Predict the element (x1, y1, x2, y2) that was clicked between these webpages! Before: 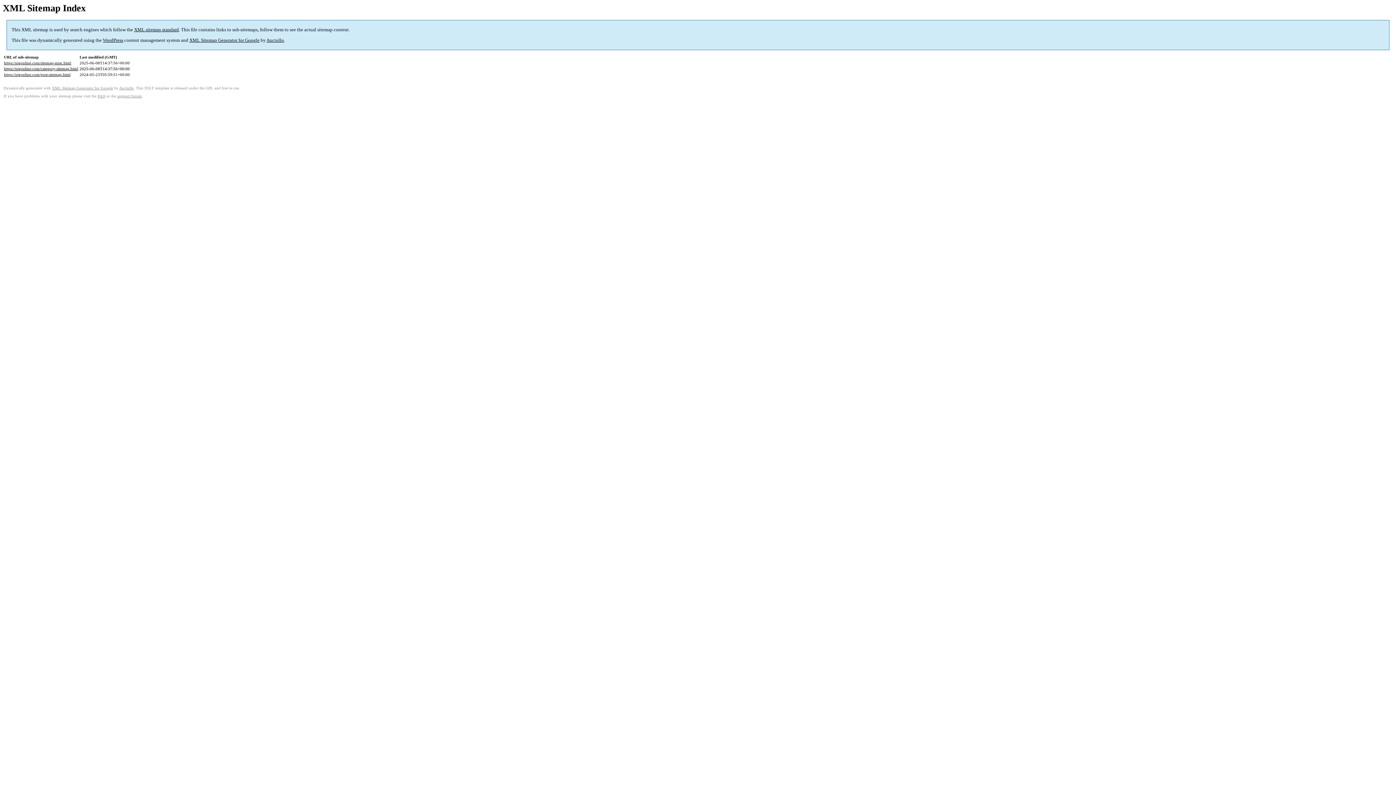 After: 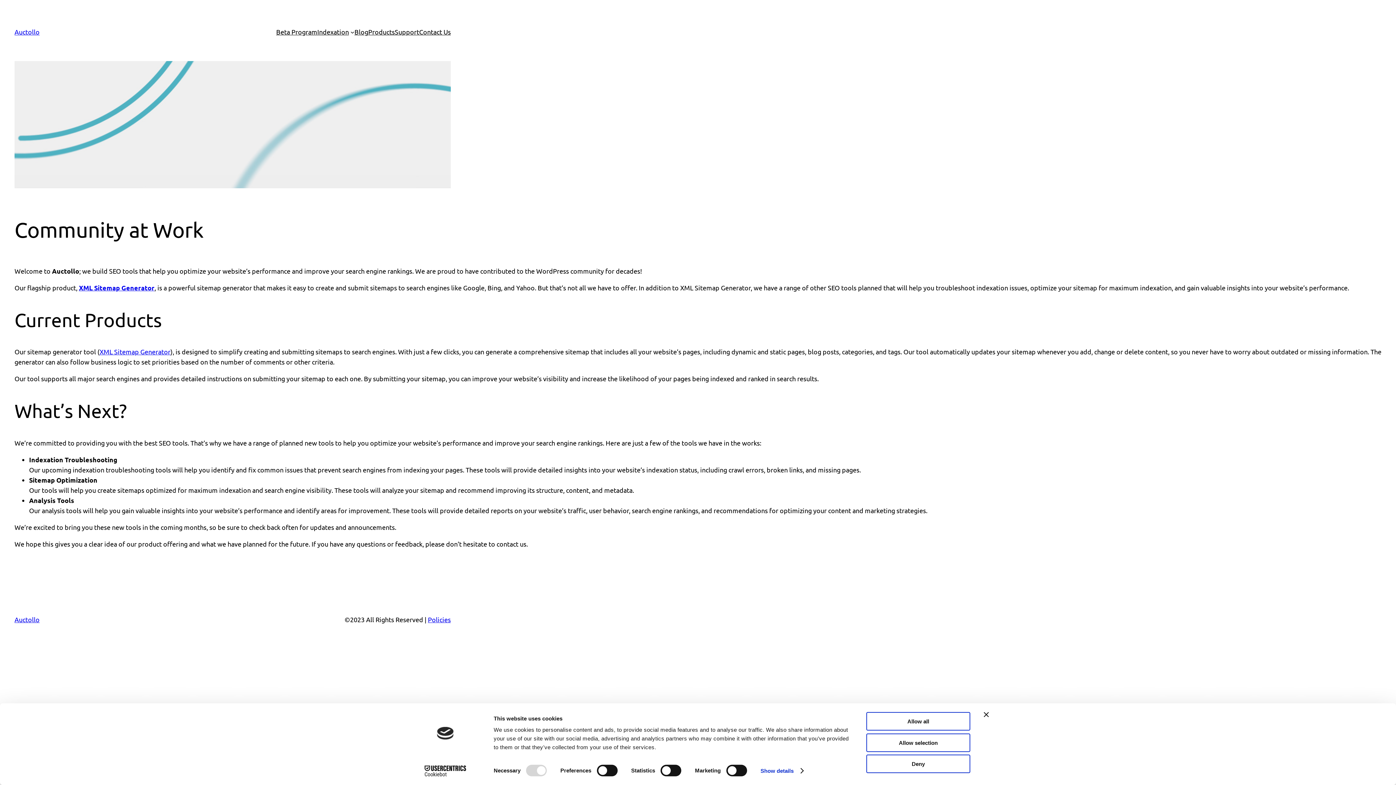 Action: label: Auctollo bbox: (266, 37, 284, 43)